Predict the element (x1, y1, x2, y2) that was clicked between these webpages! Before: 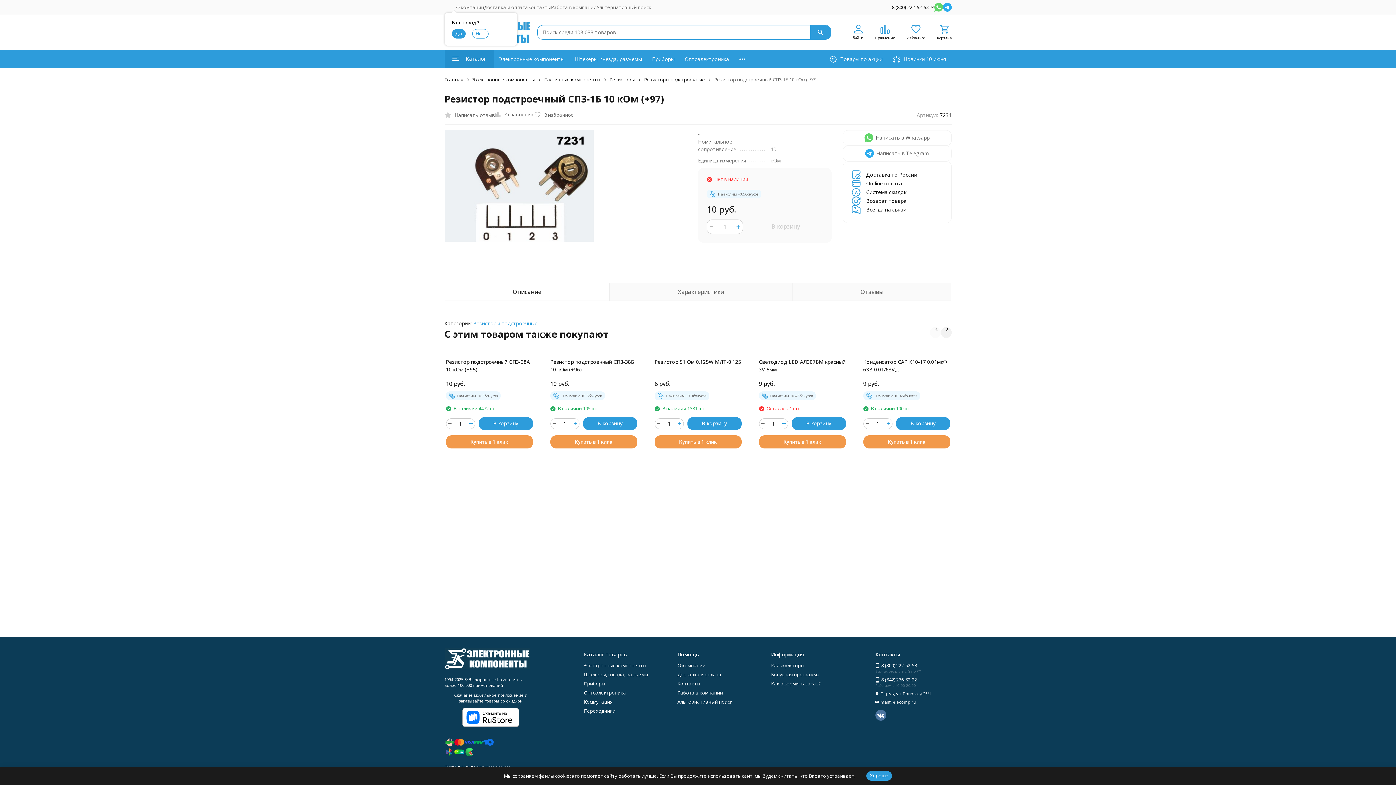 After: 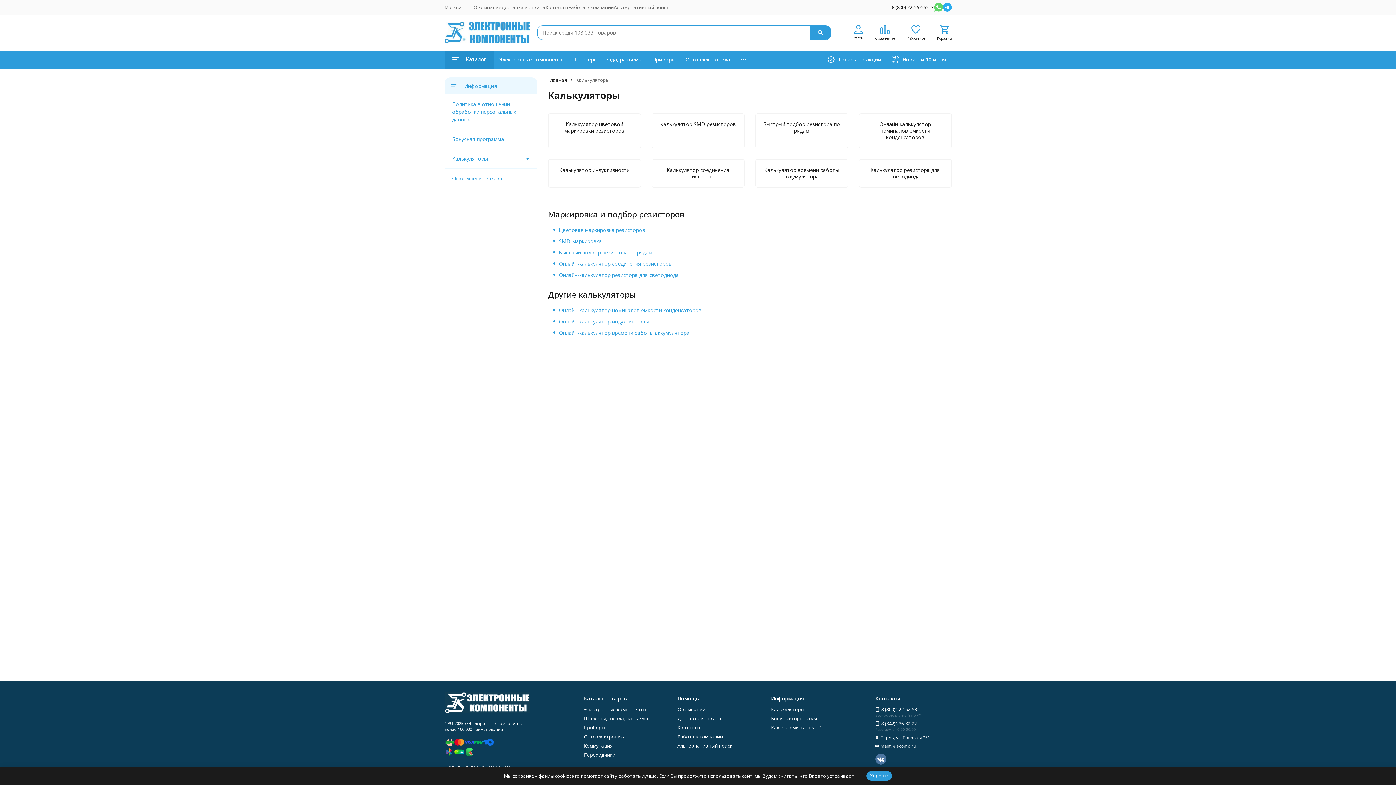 Action: label: Калькуляторы bbox: (771, 662, 804, 669)